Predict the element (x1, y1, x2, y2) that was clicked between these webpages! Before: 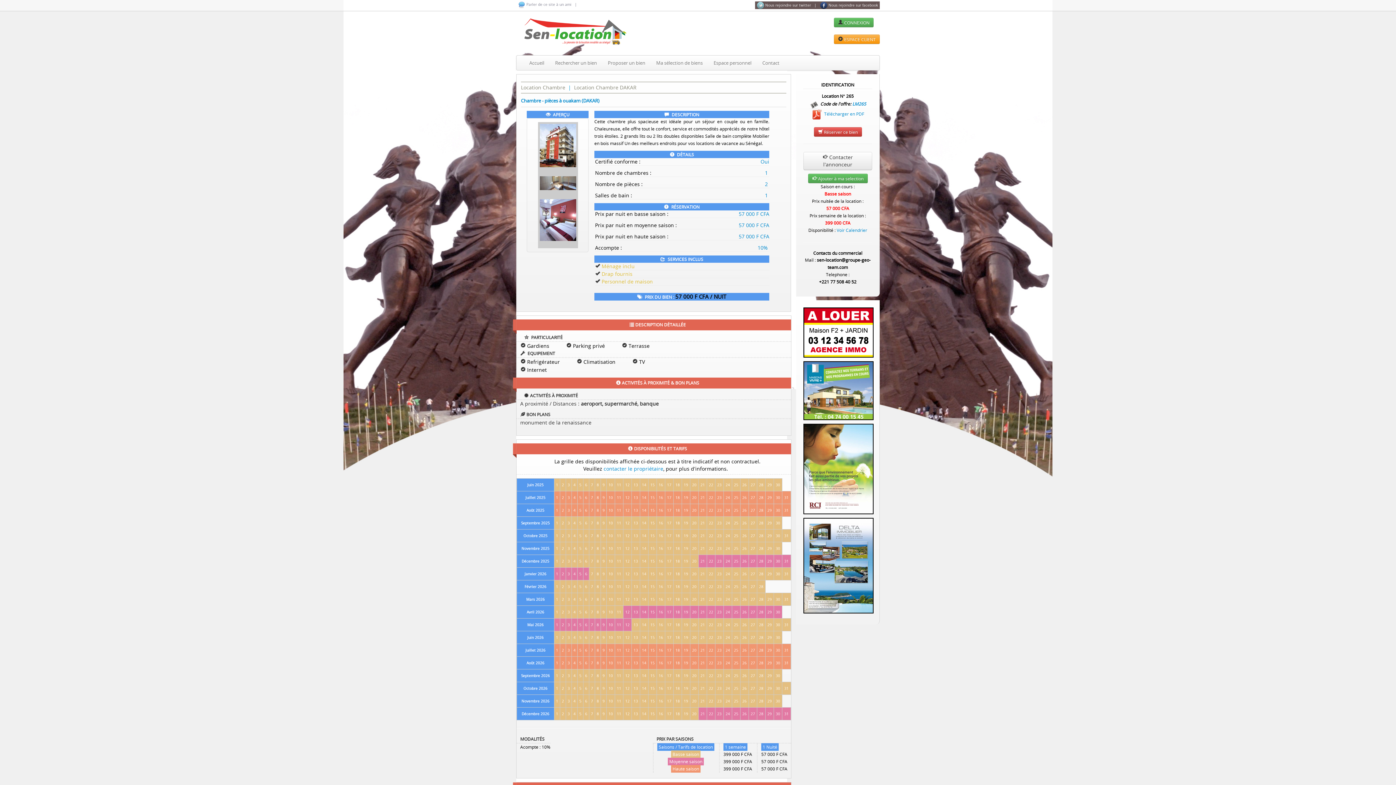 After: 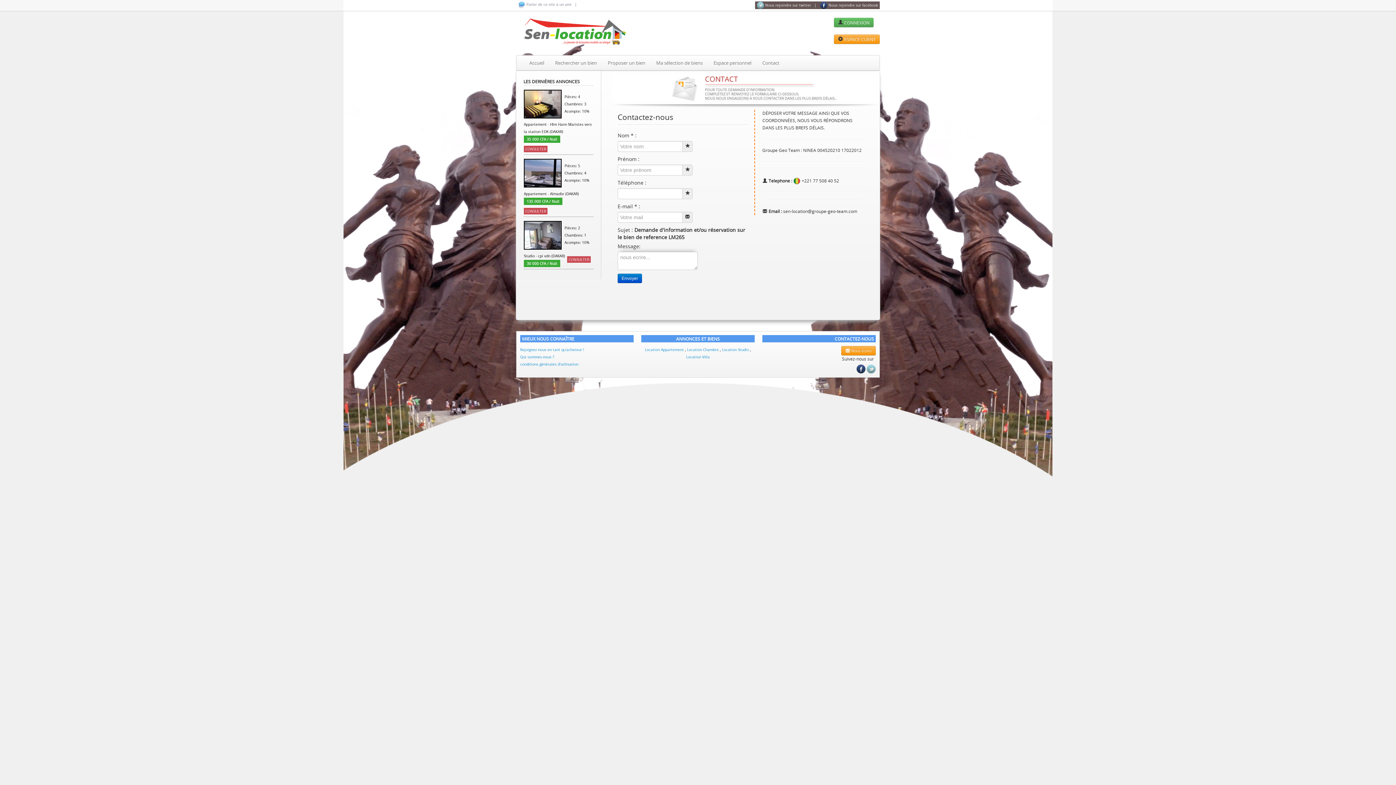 Action: label:  Réserver ce bien bbox: (814, 127, 862, 136)